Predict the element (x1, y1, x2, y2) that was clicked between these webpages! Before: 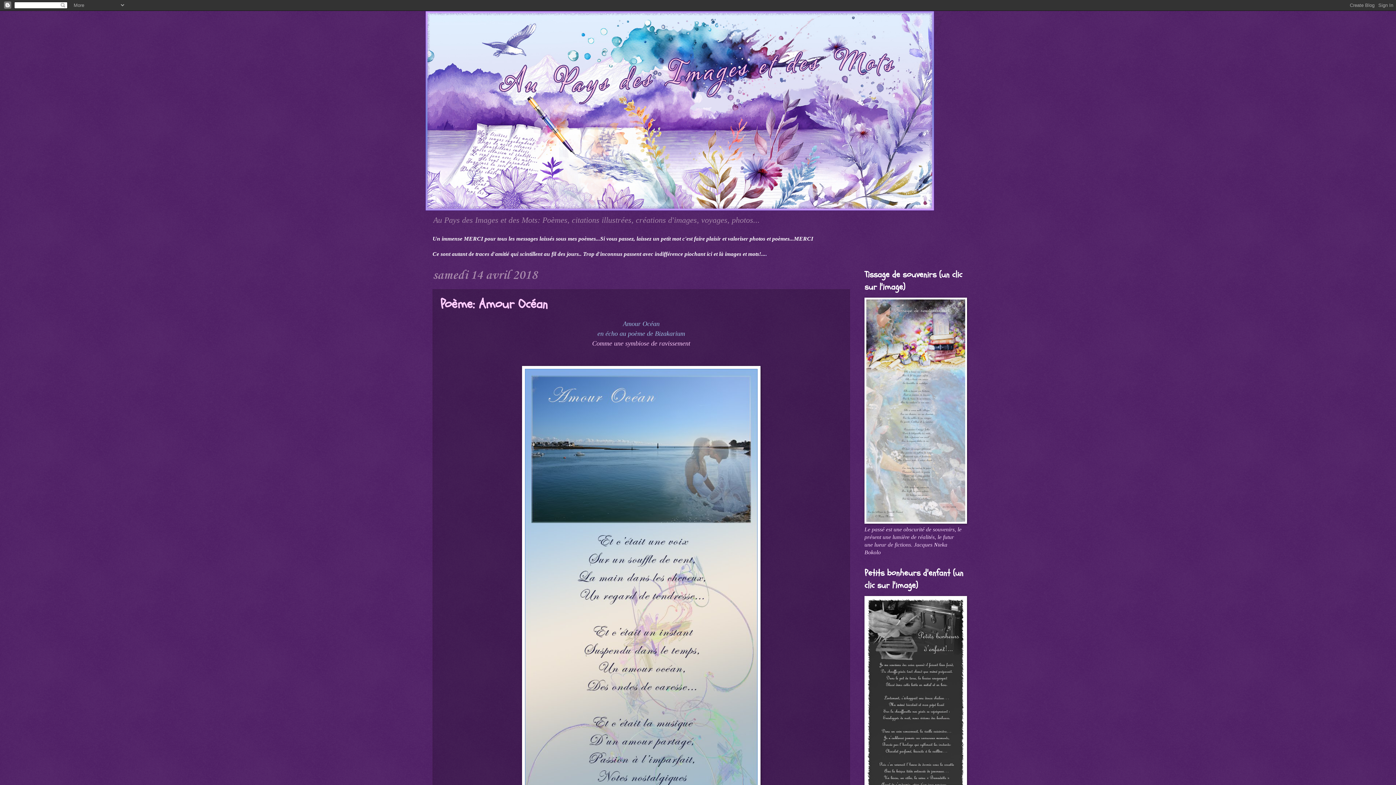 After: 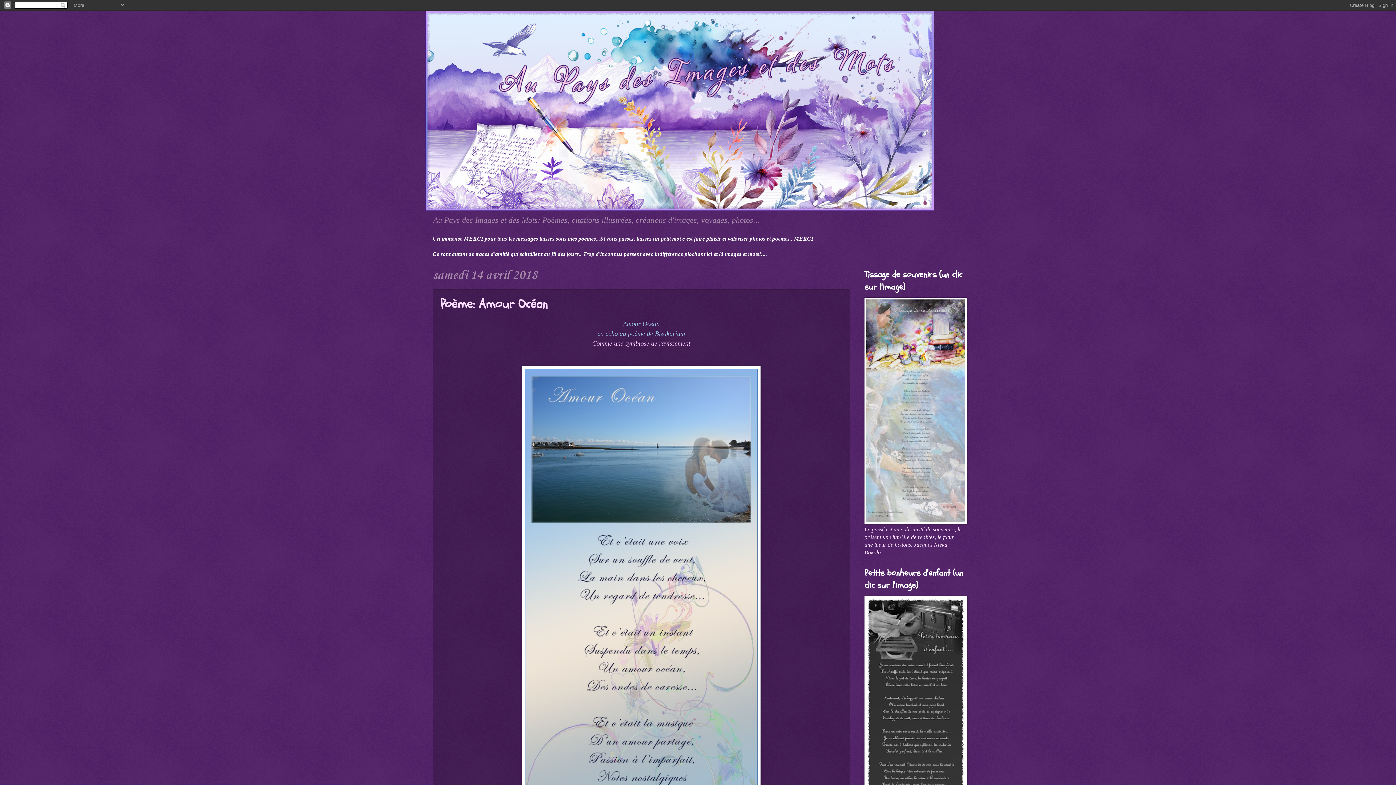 Action: label: Poème: Amour Océan bbox: (440, 295, 548, 313)